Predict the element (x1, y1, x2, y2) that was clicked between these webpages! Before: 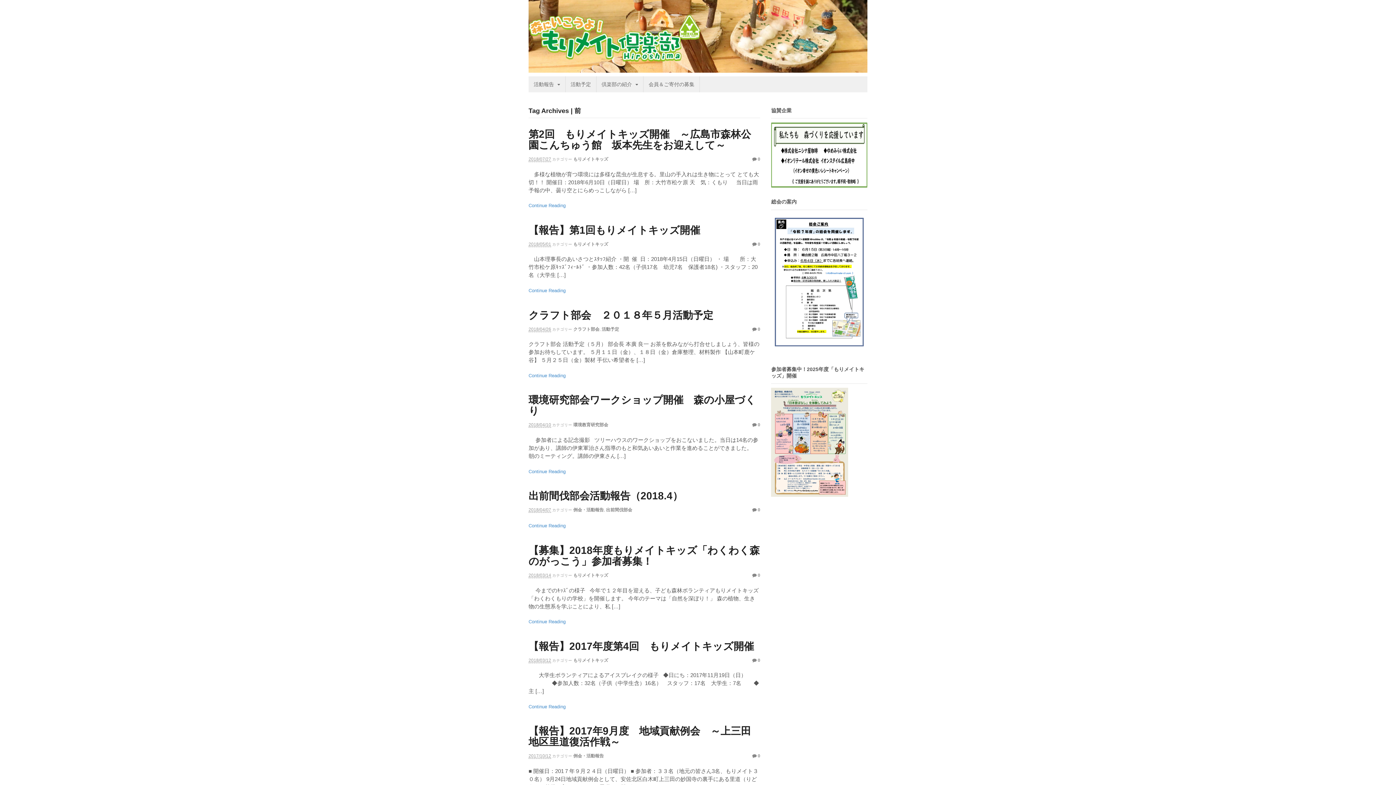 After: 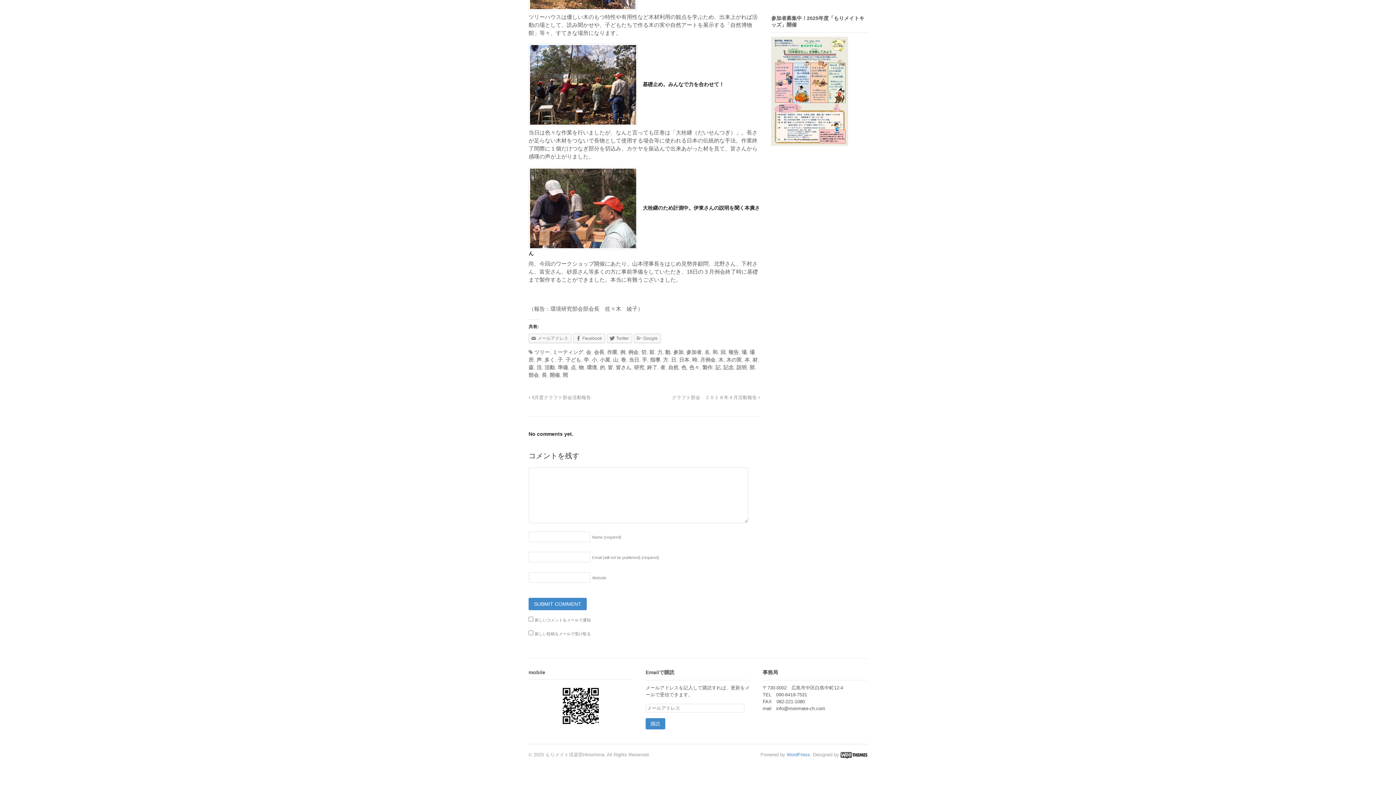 Action: bbox: (752, 422, 760, 427) label:  0